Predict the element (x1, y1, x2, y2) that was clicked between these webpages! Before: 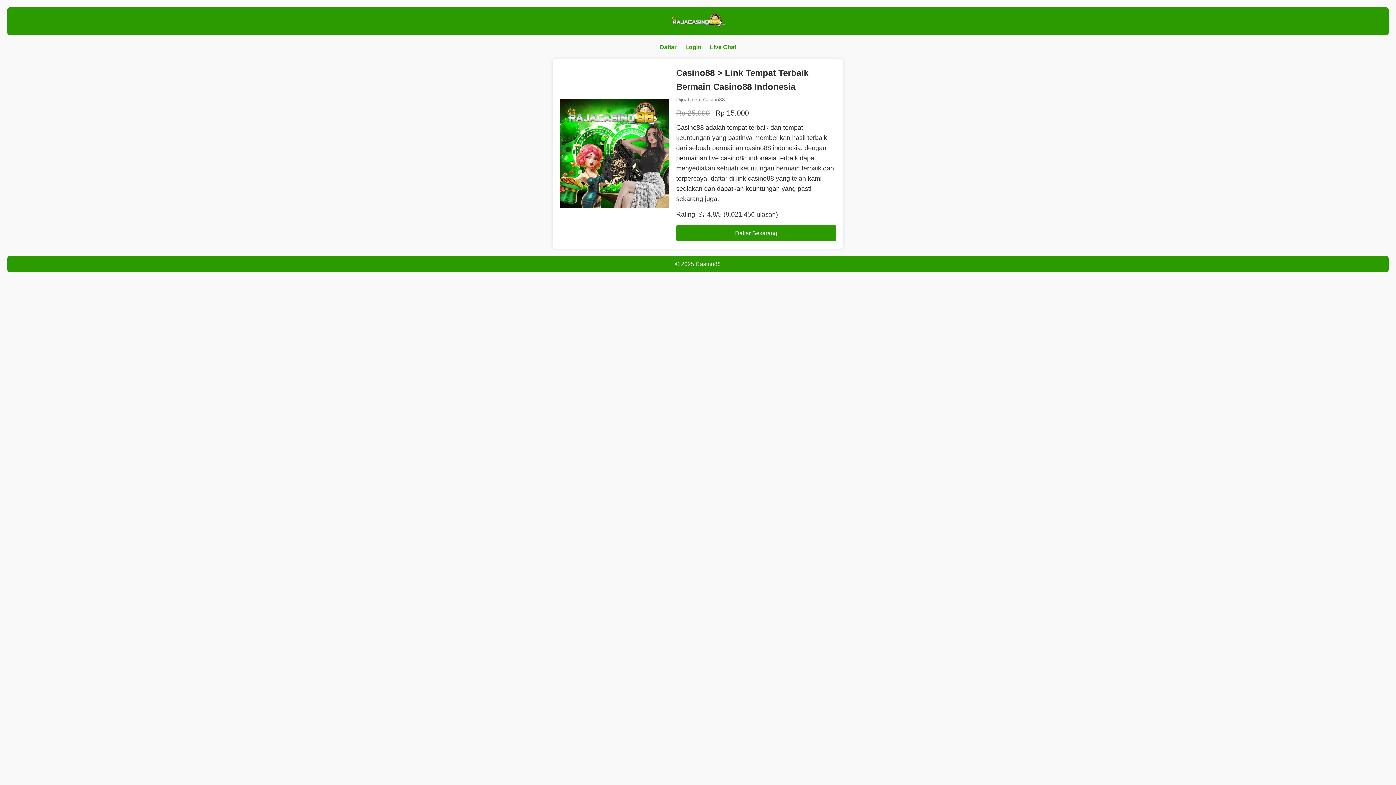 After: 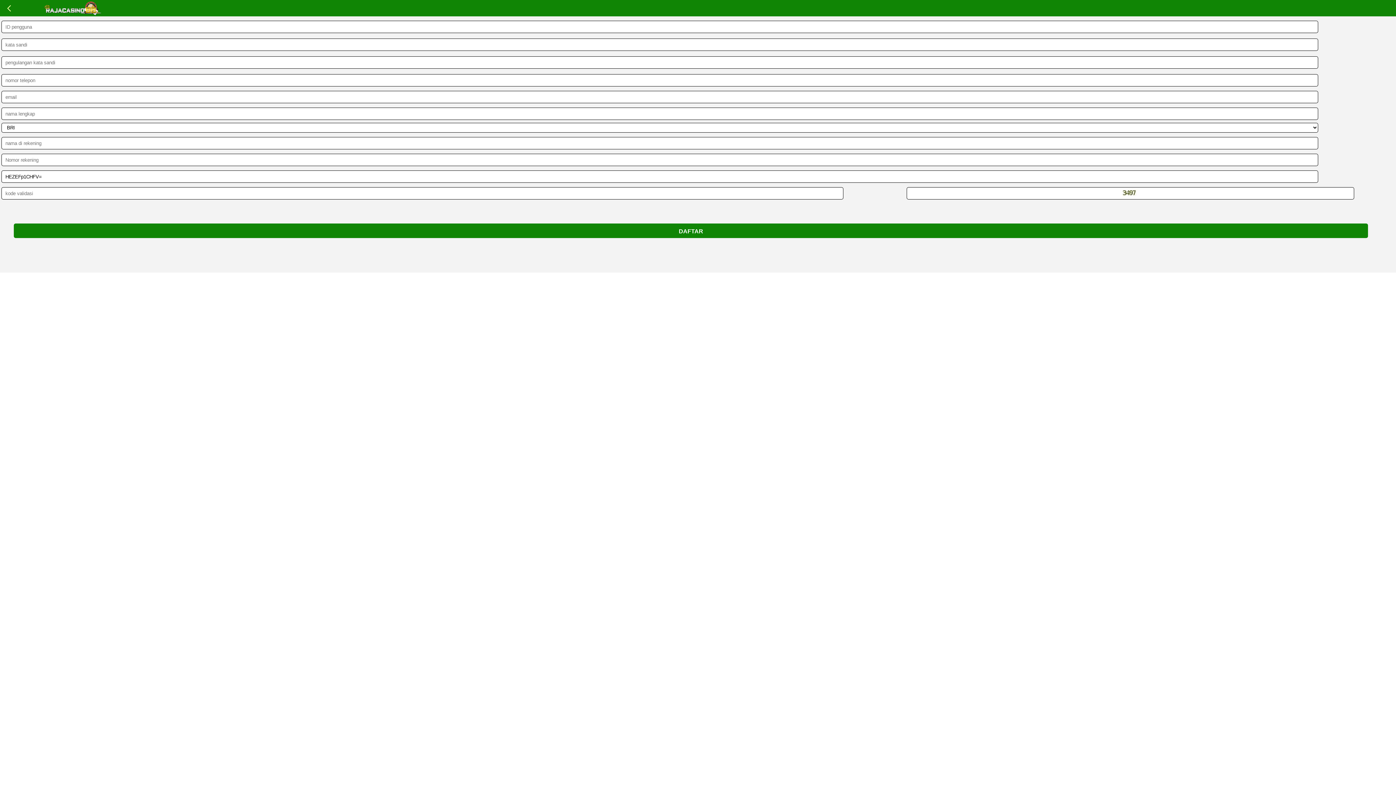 Action: bbox: (710, 43, 736, 50) label: Live Chat